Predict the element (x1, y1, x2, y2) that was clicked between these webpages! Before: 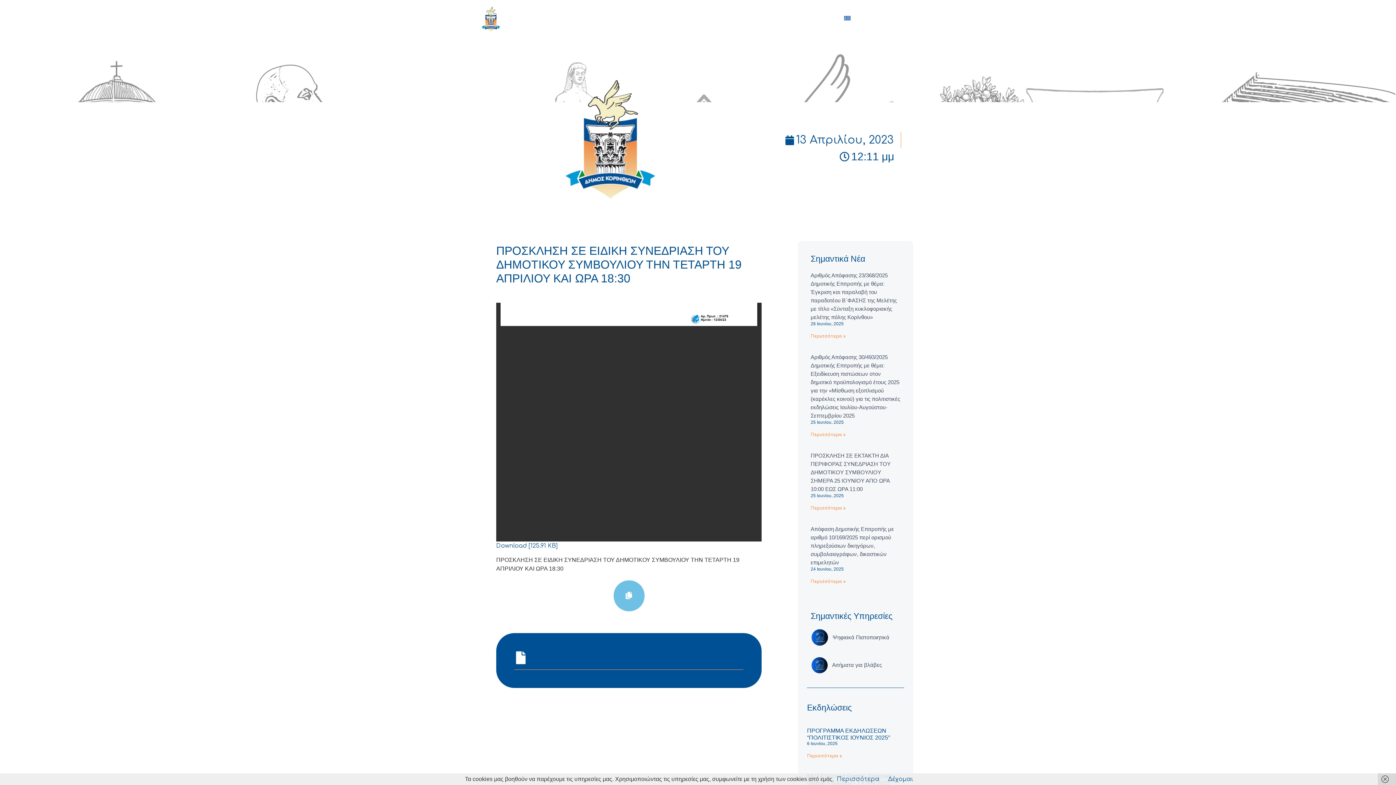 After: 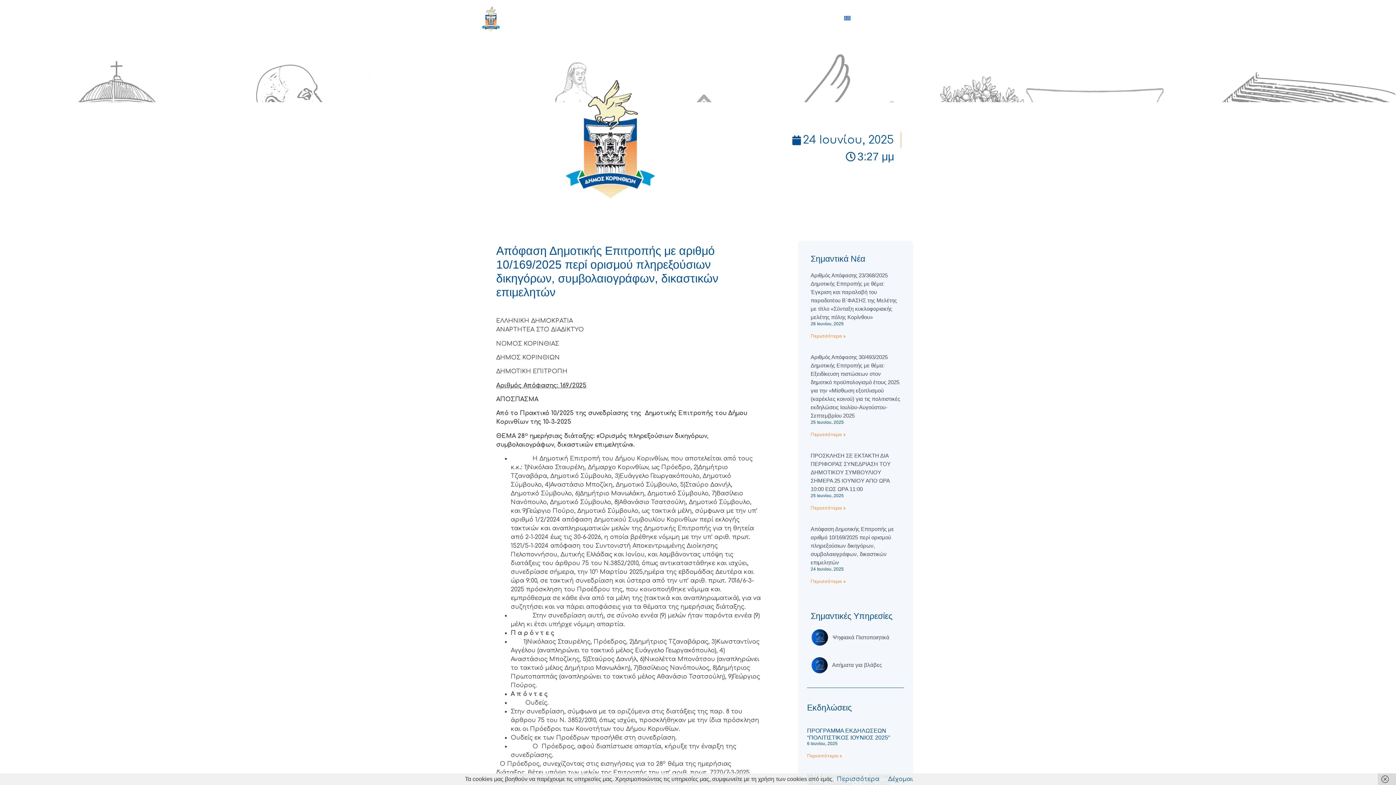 Action: bbox: (810, 579, 845, 584) label: Read more about Απόφαση Δημοτικής Επιτροπής με αριθμό 10/169/2025 περί ορισμού πληρεξούσιων δικηγόρων, συμβολαιογράφων, δικαστικών επιμελητών